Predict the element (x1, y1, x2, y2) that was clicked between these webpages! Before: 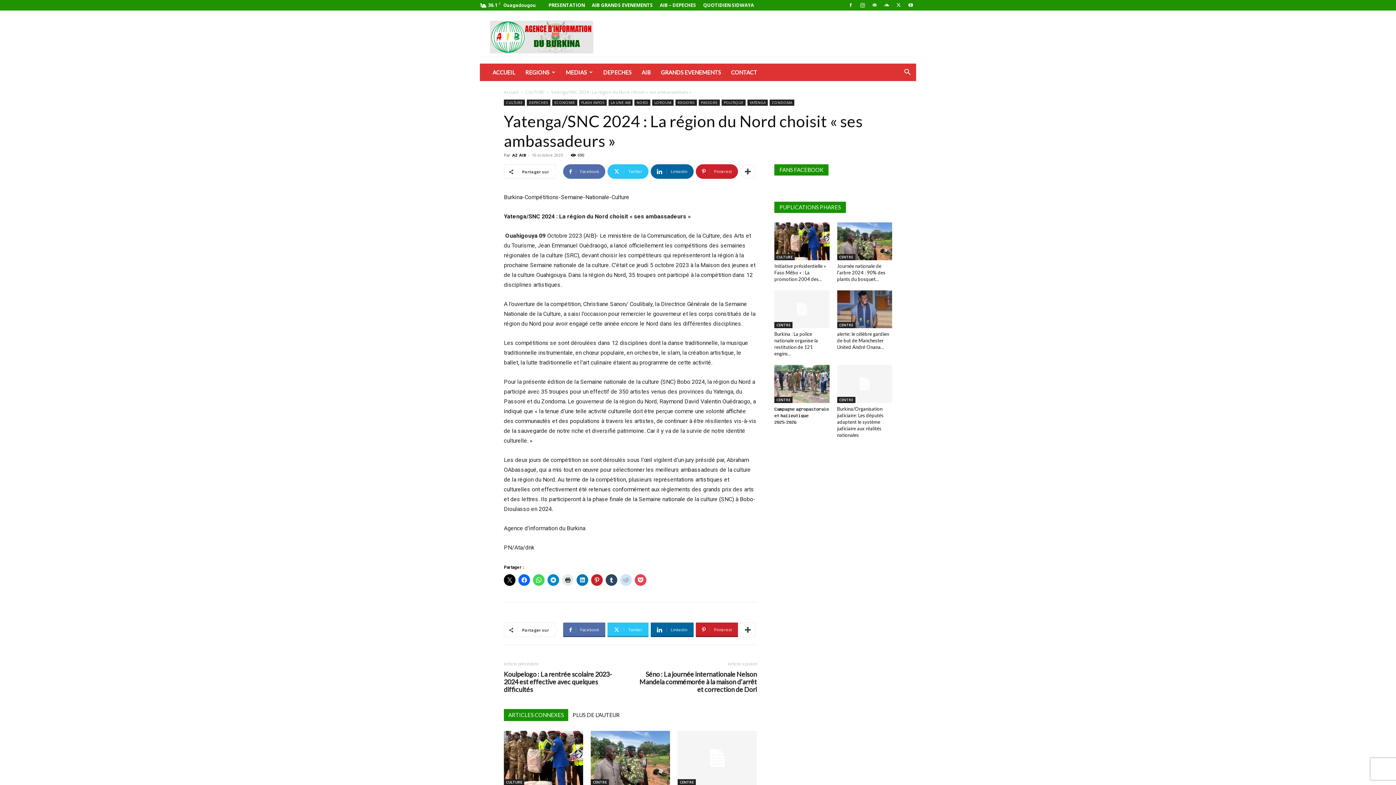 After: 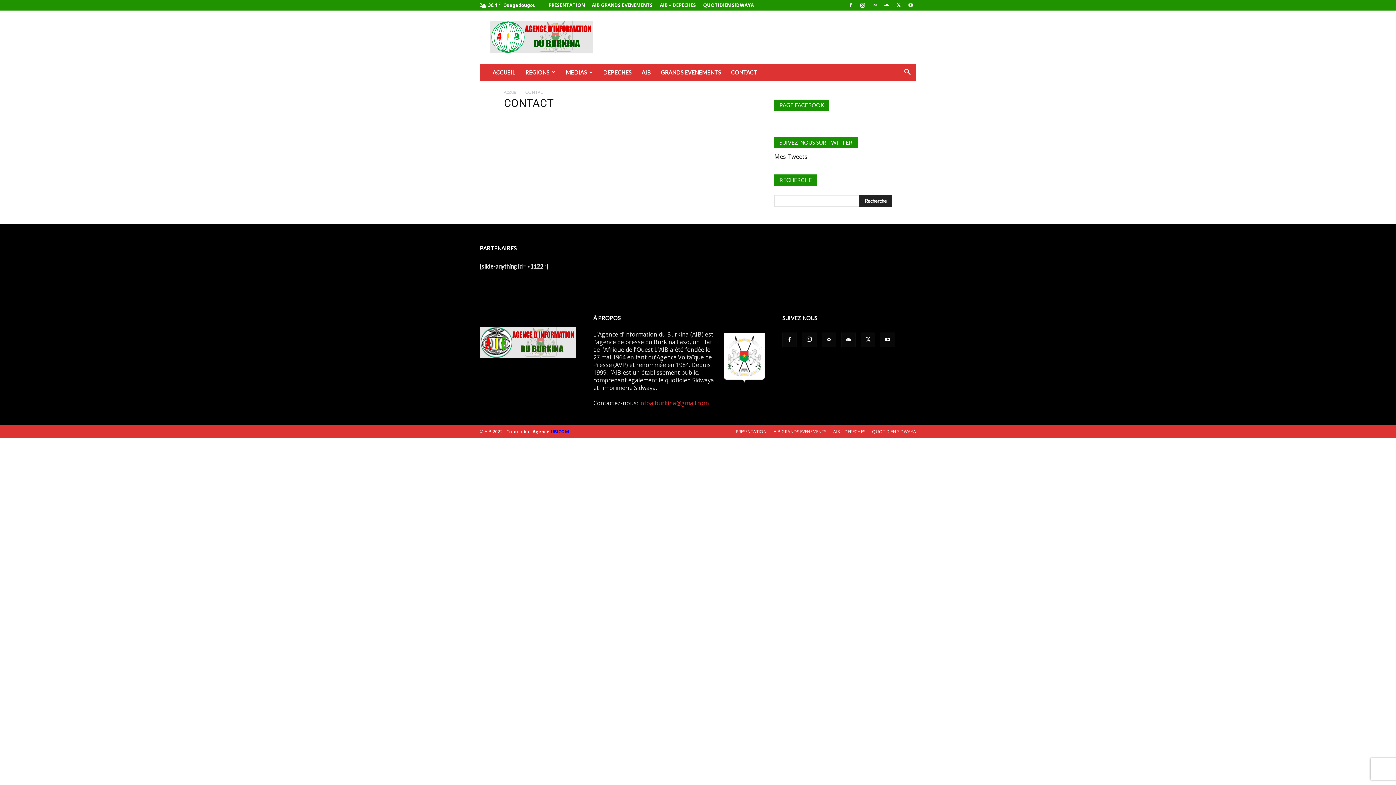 Action: label: CONTACT bbox: (726, 63, 762, 81)